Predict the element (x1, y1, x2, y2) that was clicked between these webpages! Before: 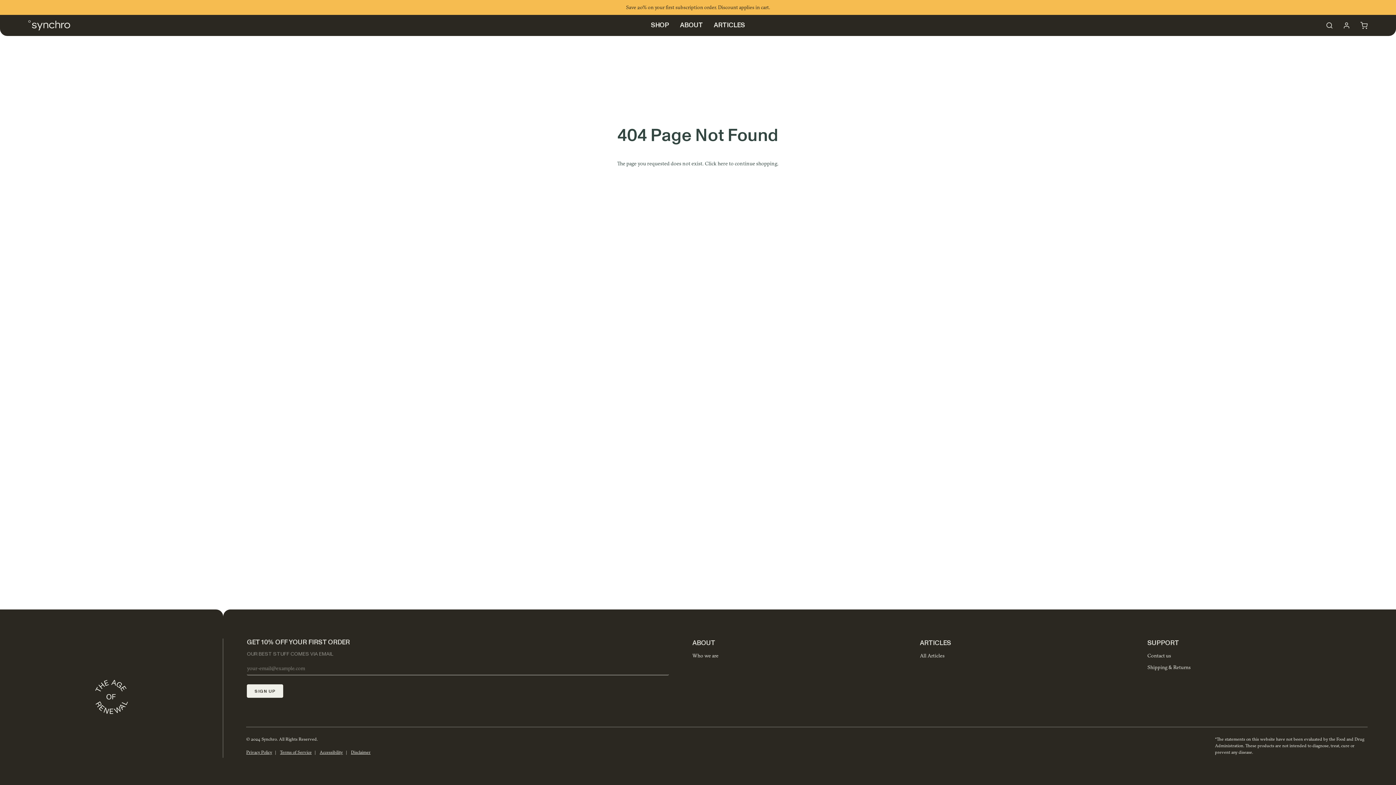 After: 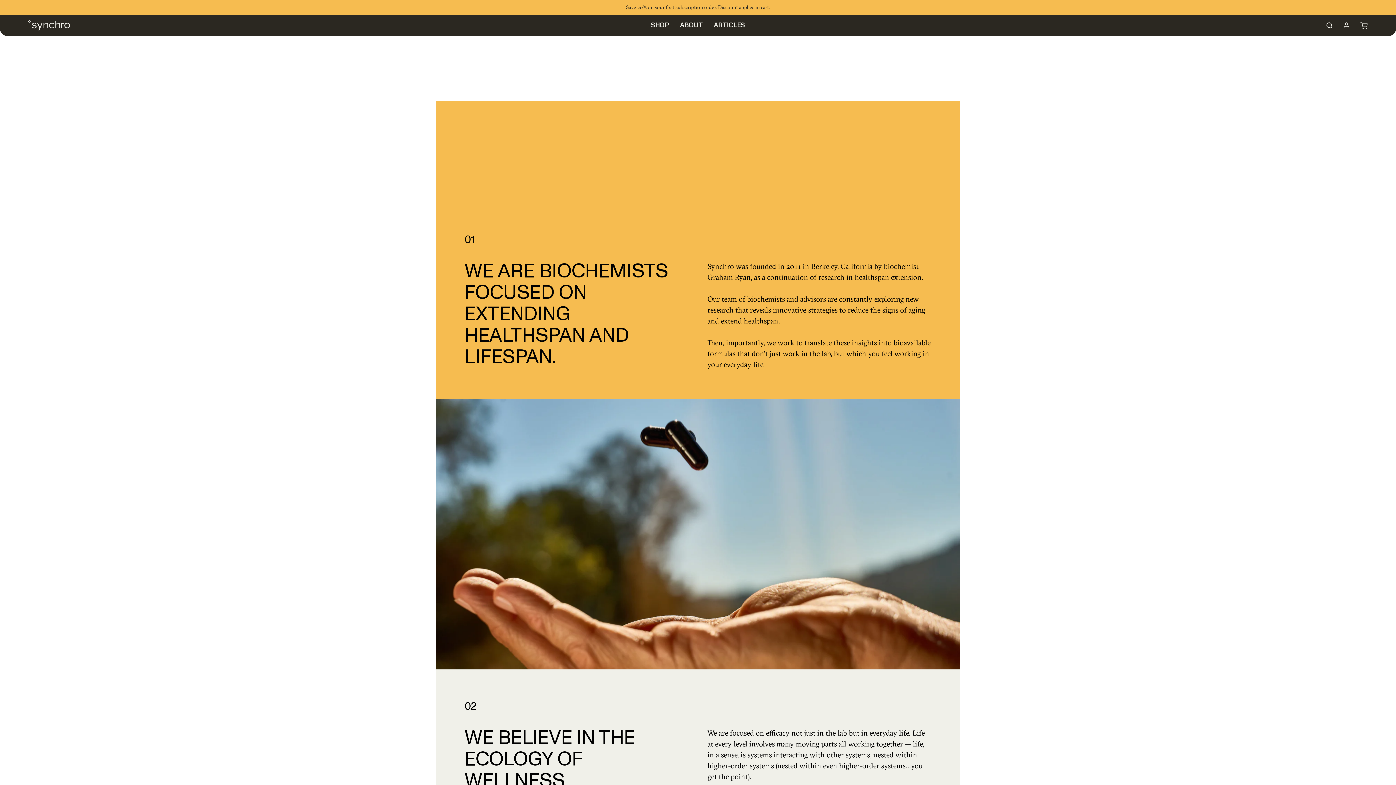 Action: label: Who we are bbox: (692, 652, 718, 659)